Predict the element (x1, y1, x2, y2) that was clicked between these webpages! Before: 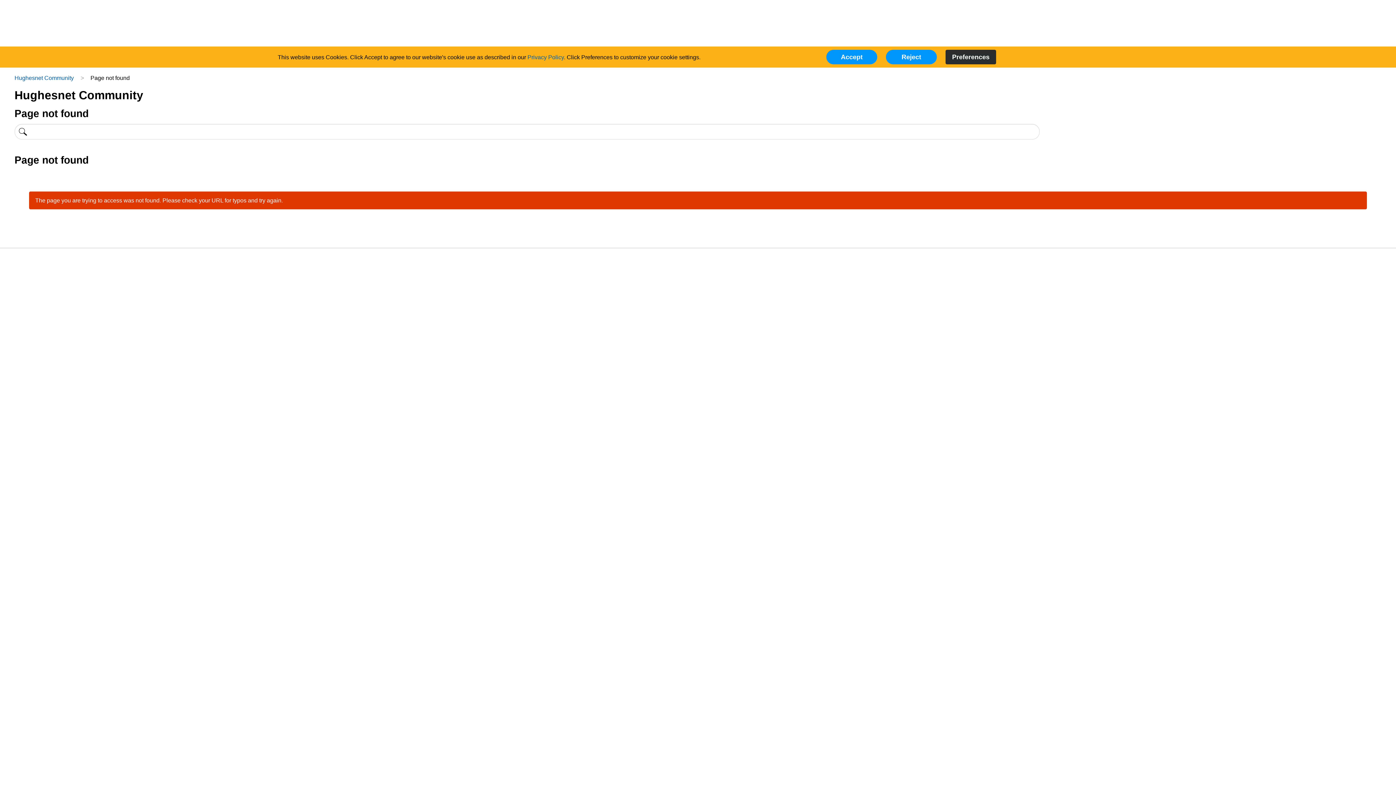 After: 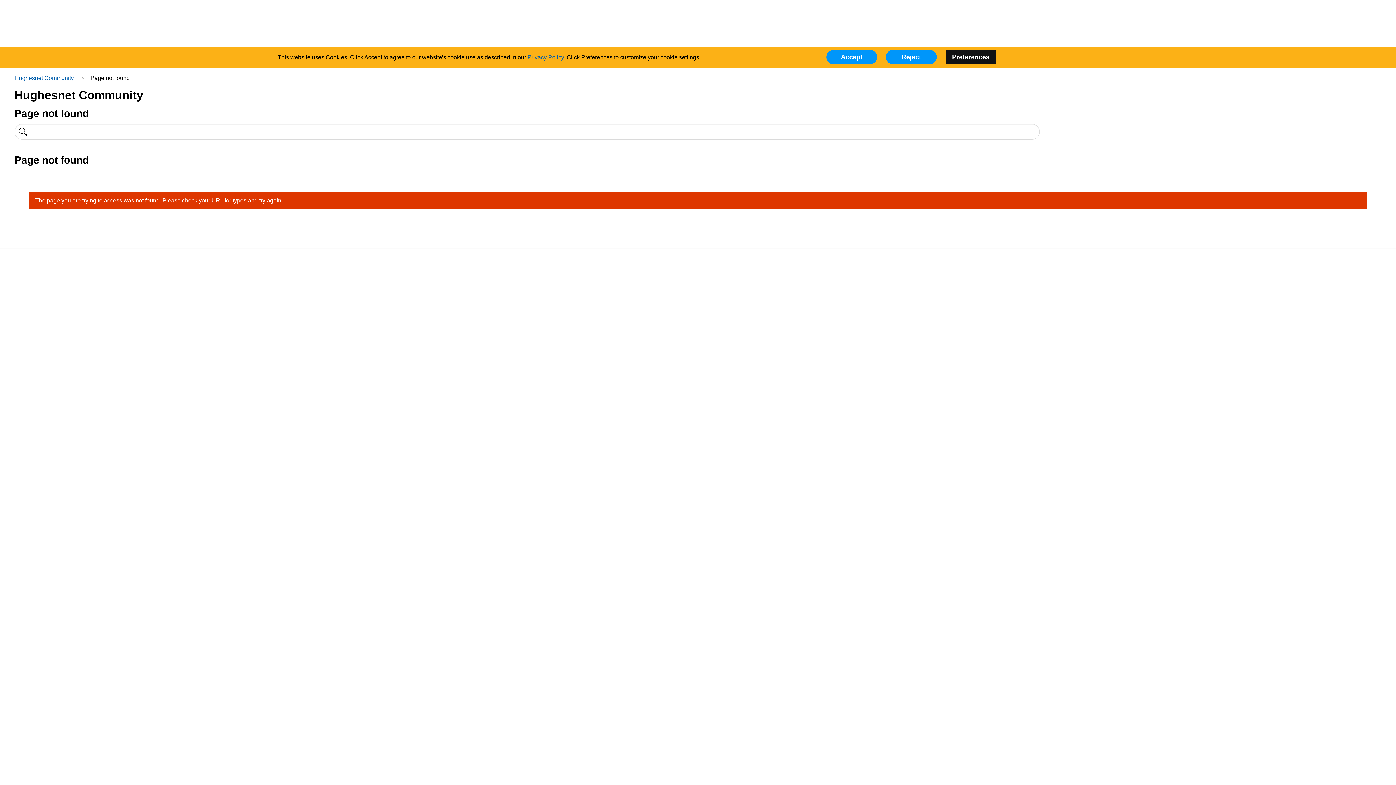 Action: label: Preferences bbox: (945, 49, 996, 64)